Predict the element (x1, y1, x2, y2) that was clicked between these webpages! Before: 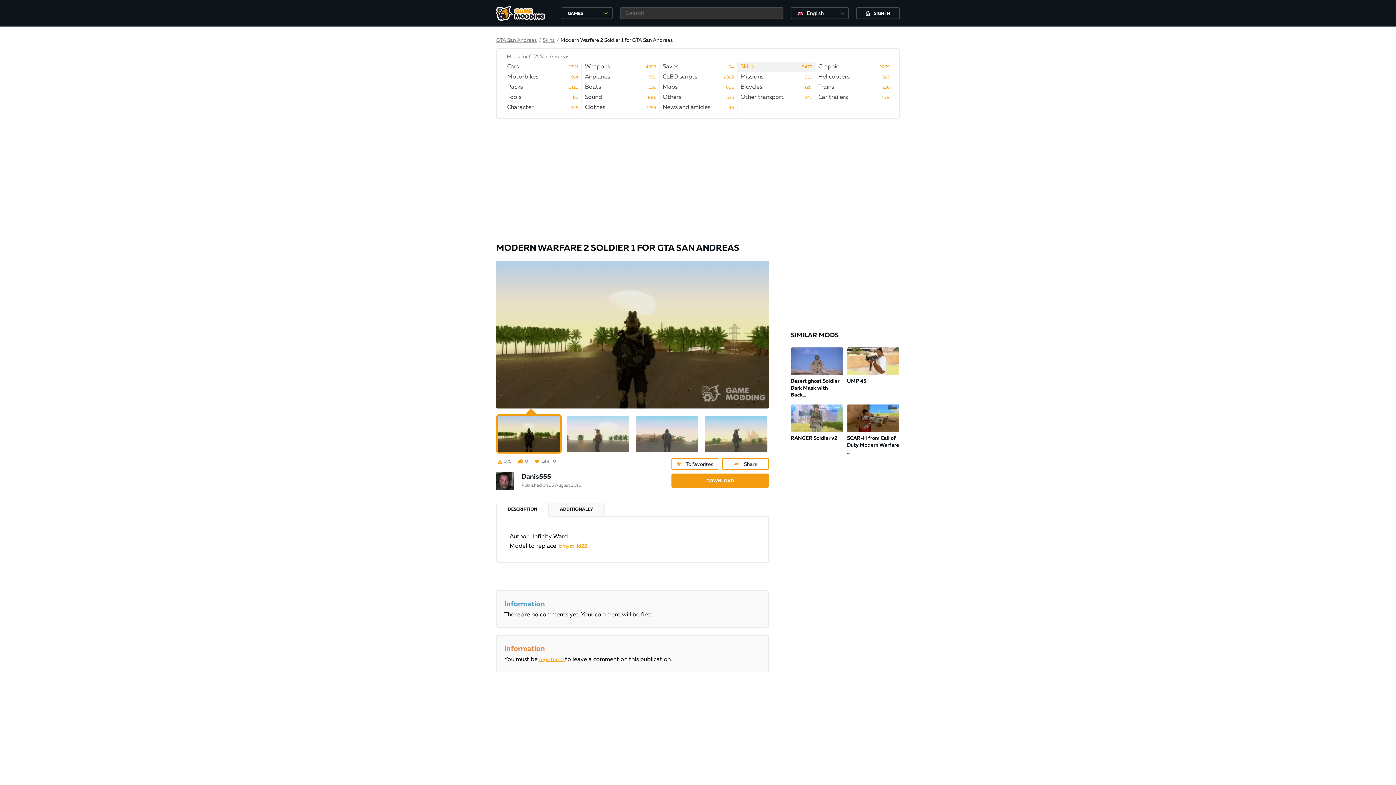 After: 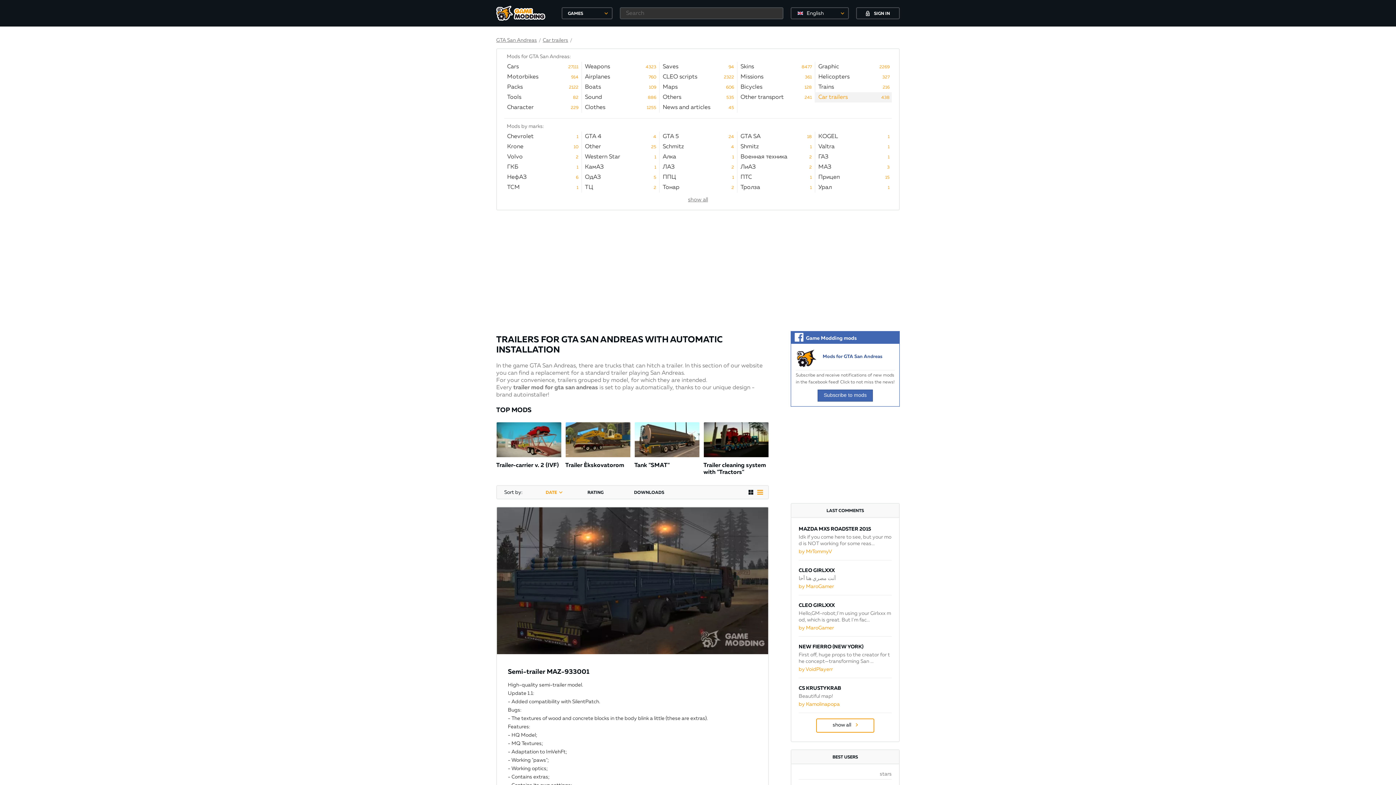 Action: bbox: (815, 92, 892, 99) label: Car trailers
438